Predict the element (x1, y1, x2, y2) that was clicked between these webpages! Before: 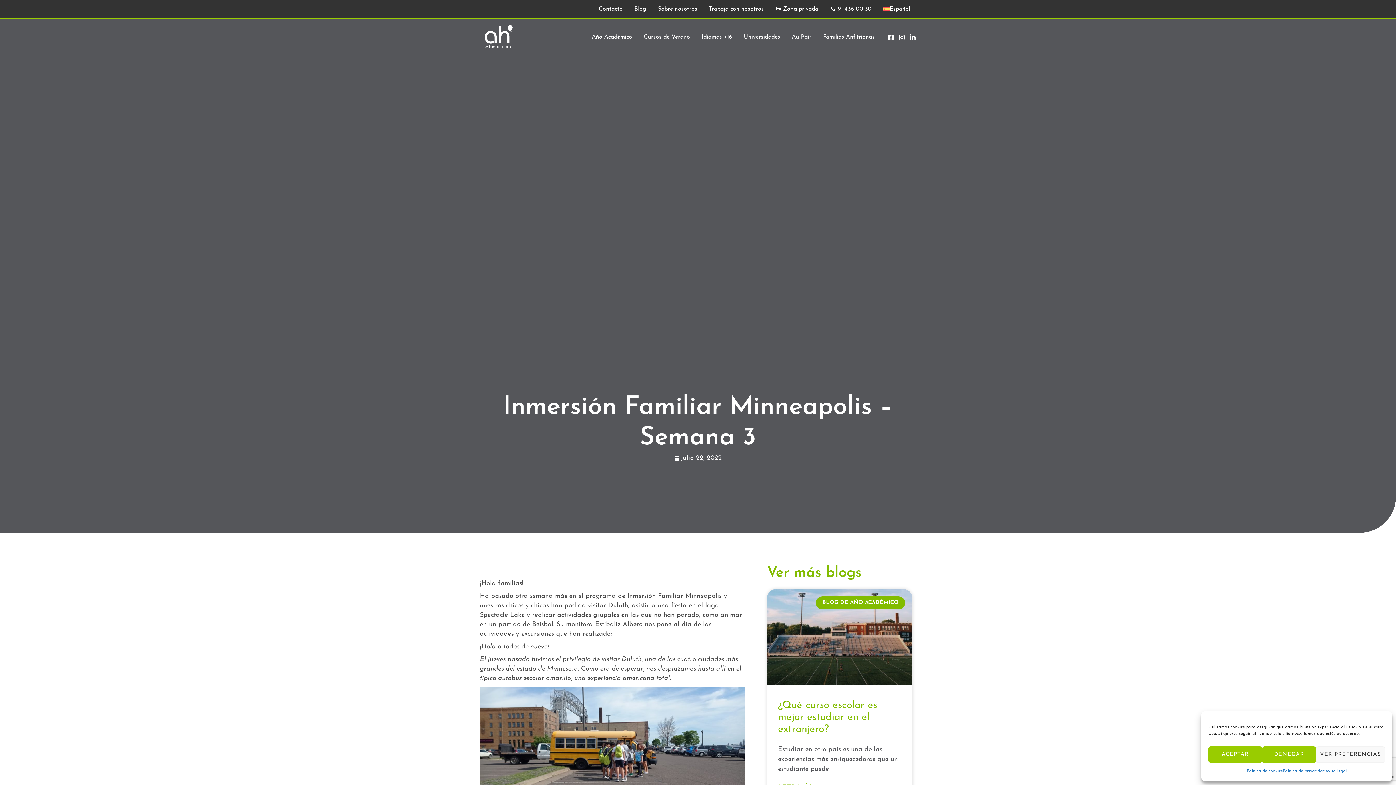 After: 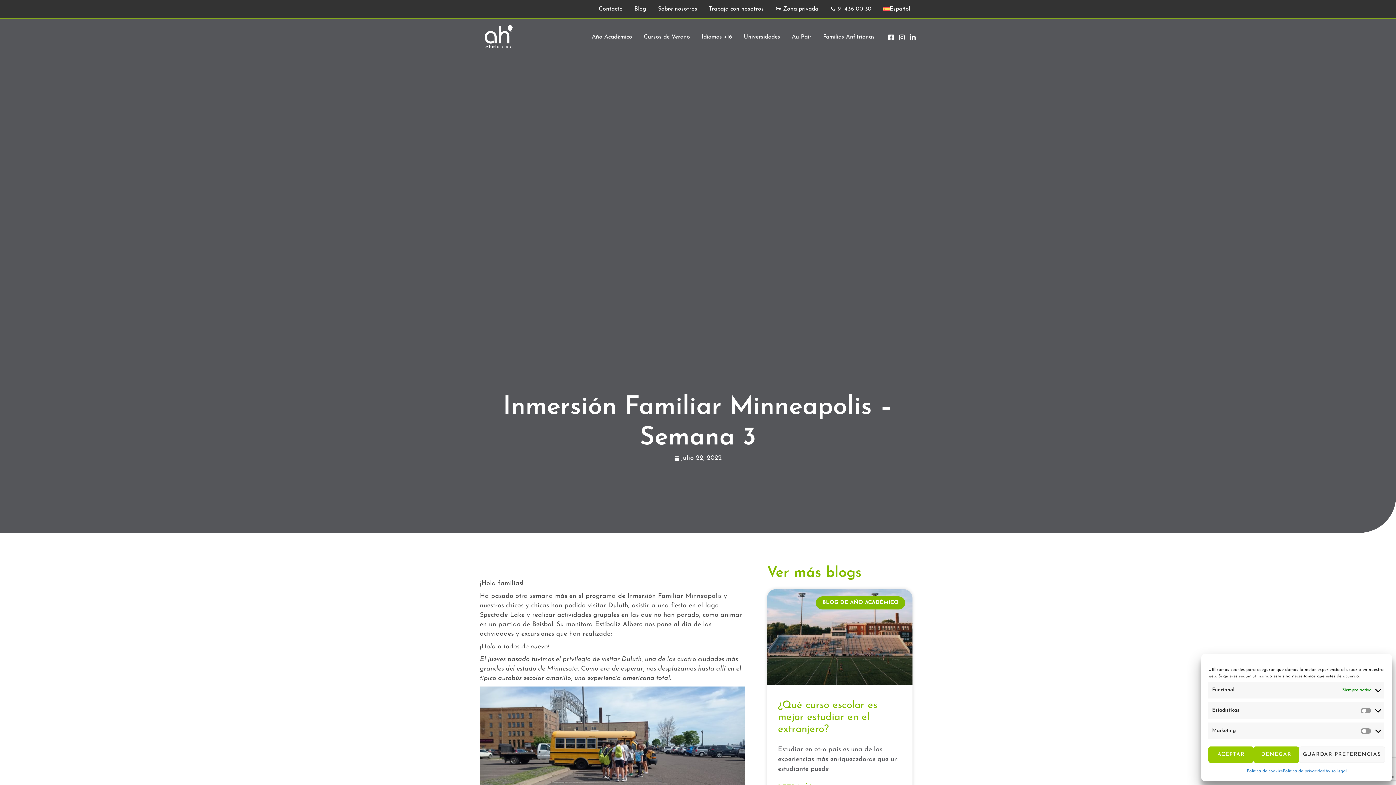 Action: bbox: (1316, 746, 1385, 763) label: VER PREFERENCIAS